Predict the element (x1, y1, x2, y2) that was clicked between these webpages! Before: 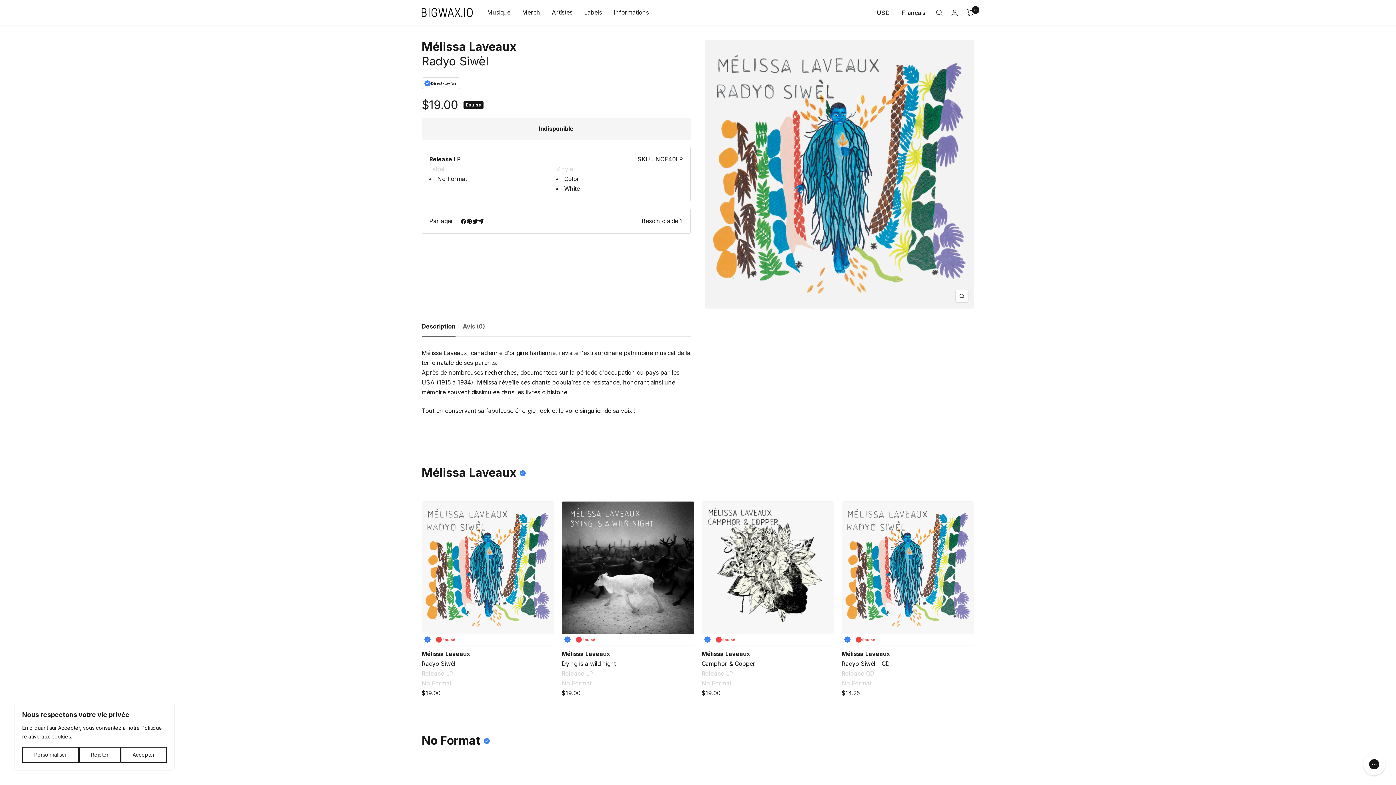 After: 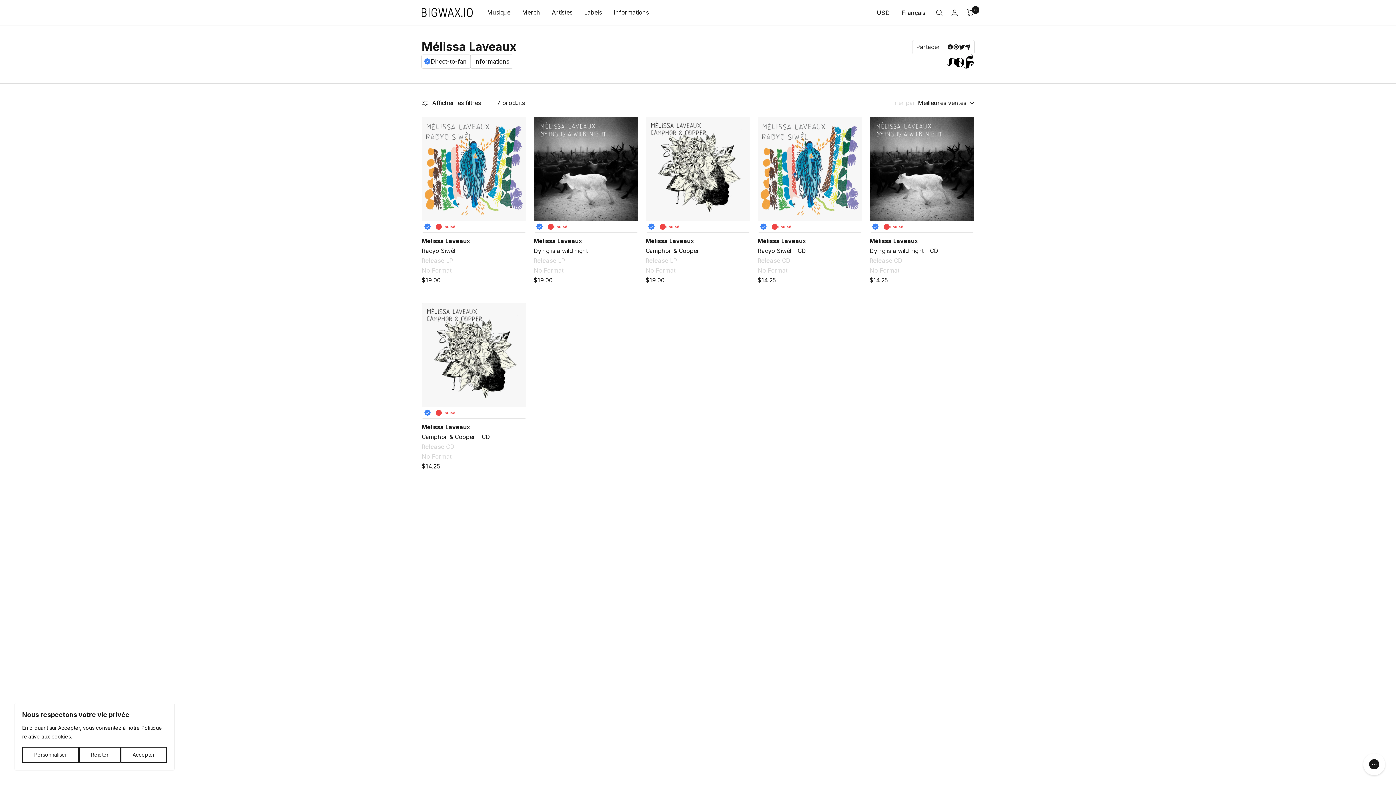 Action: bbox: (701, 649, 834, 659) label: Mélissa Laveaux